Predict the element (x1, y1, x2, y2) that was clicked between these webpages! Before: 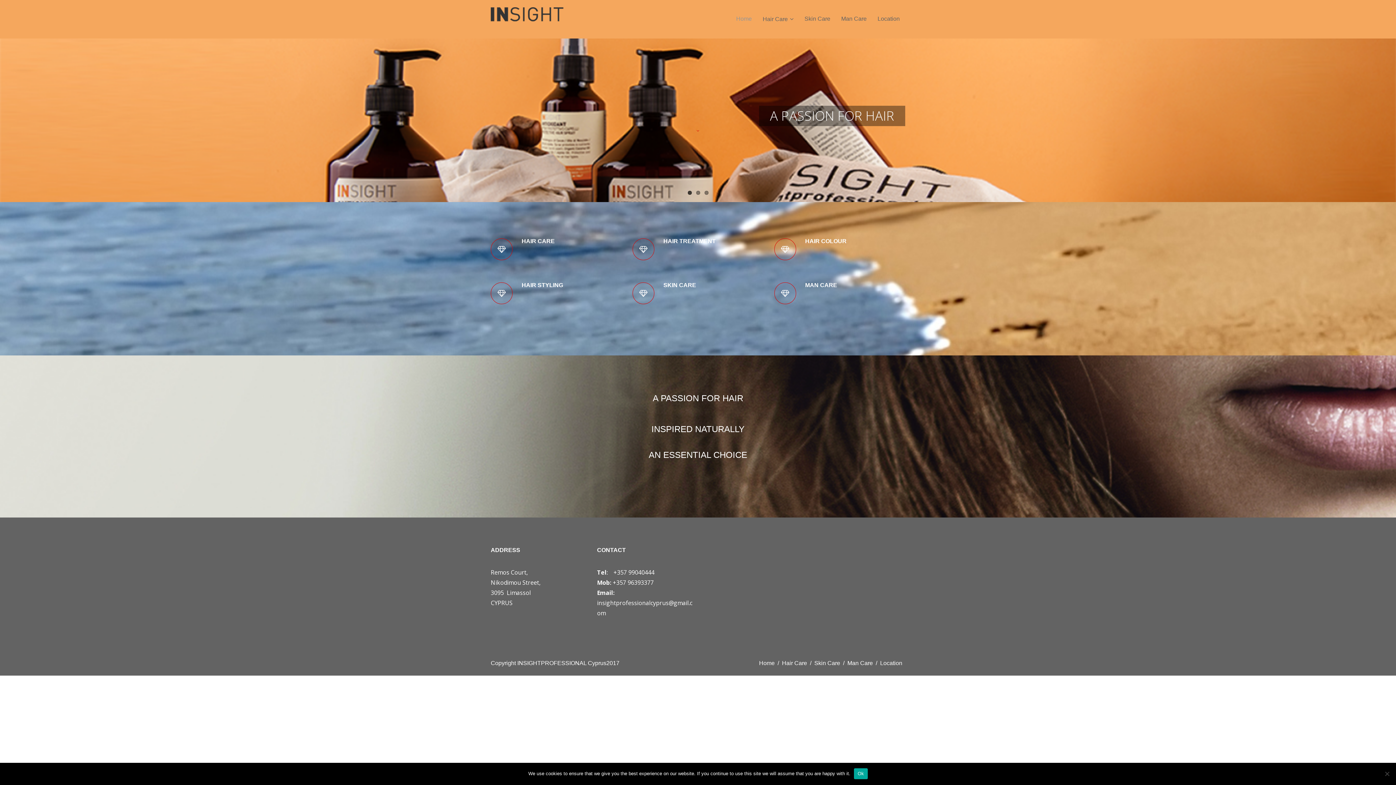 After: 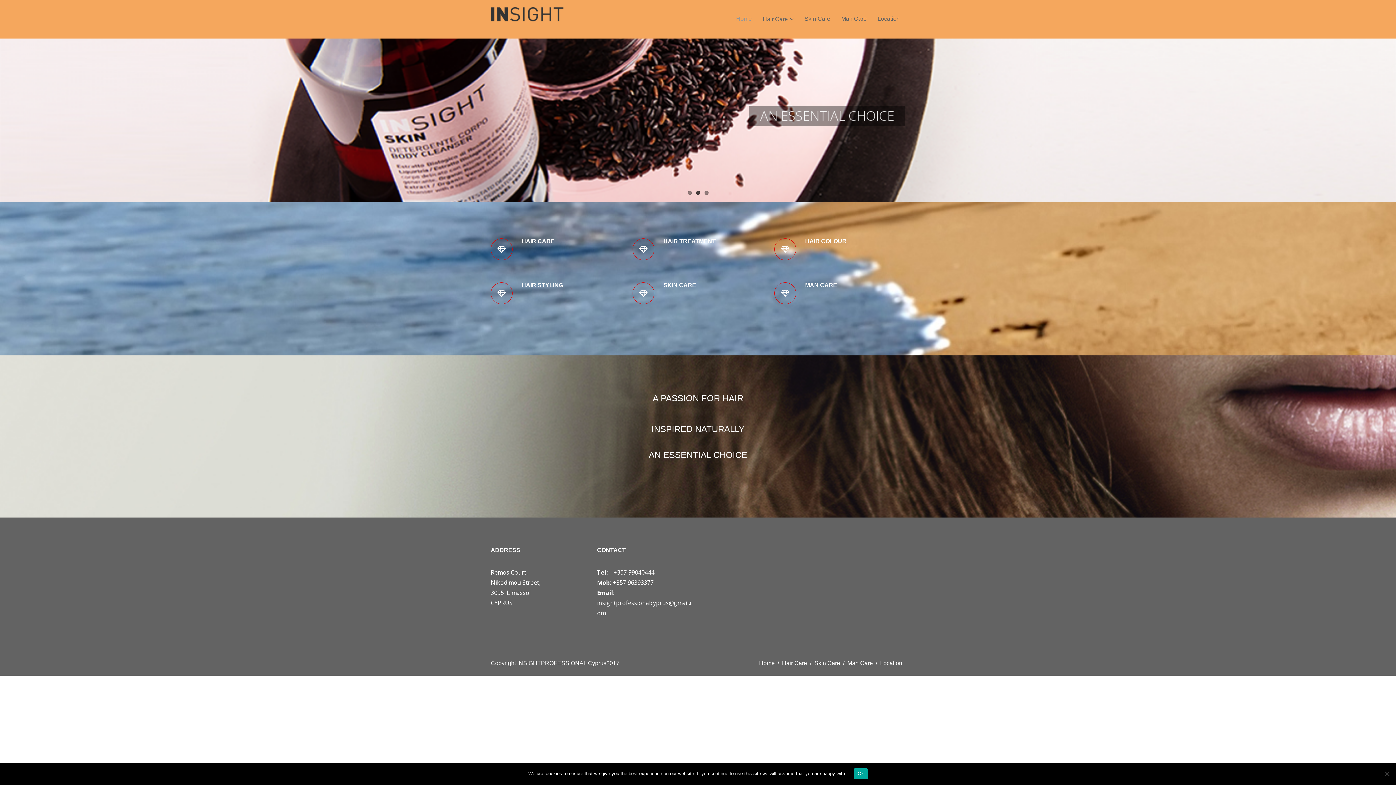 Action: bbox: (490, 16, 563, 22)